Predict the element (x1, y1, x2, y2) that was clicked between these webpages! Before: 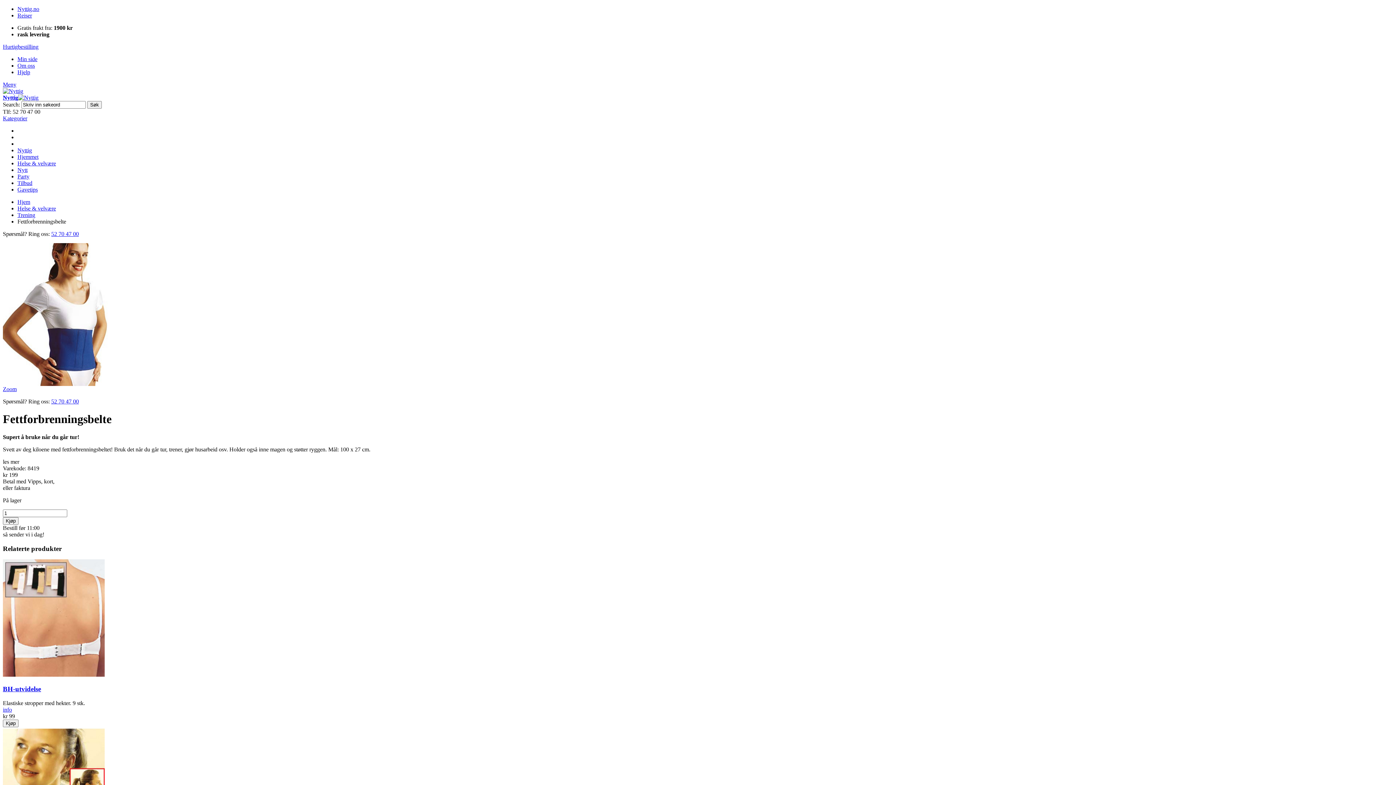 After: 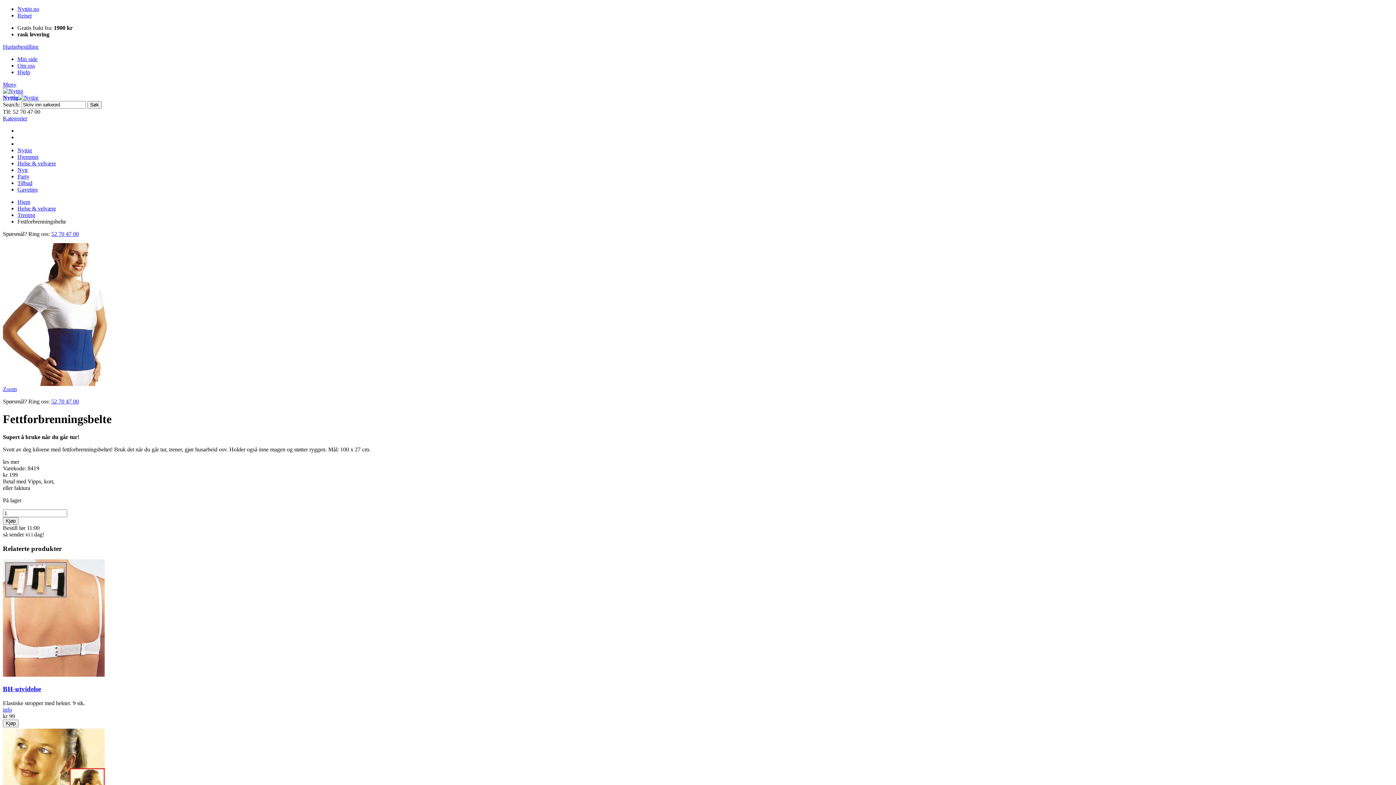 Action: bbox: (51, 230, 78, 237) label: 52 70 47 00